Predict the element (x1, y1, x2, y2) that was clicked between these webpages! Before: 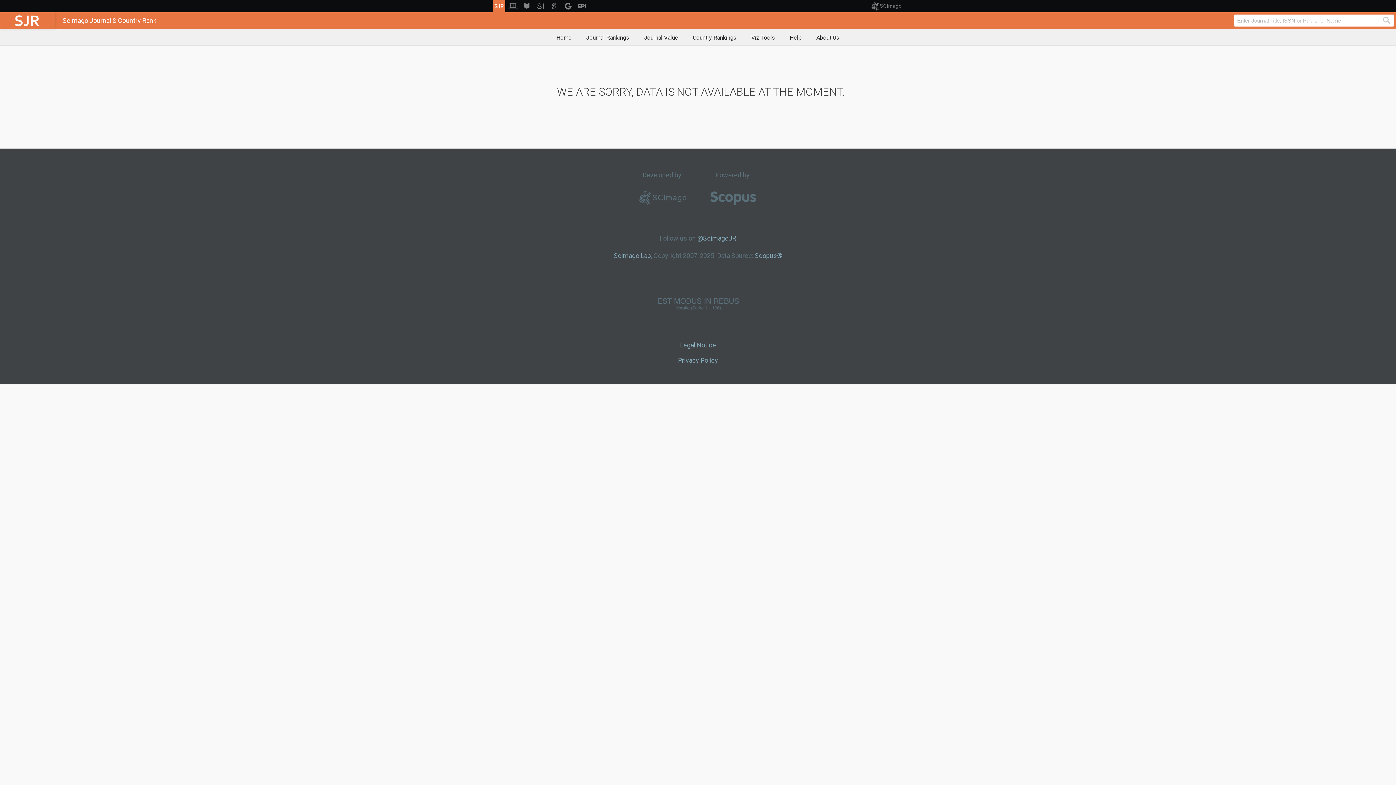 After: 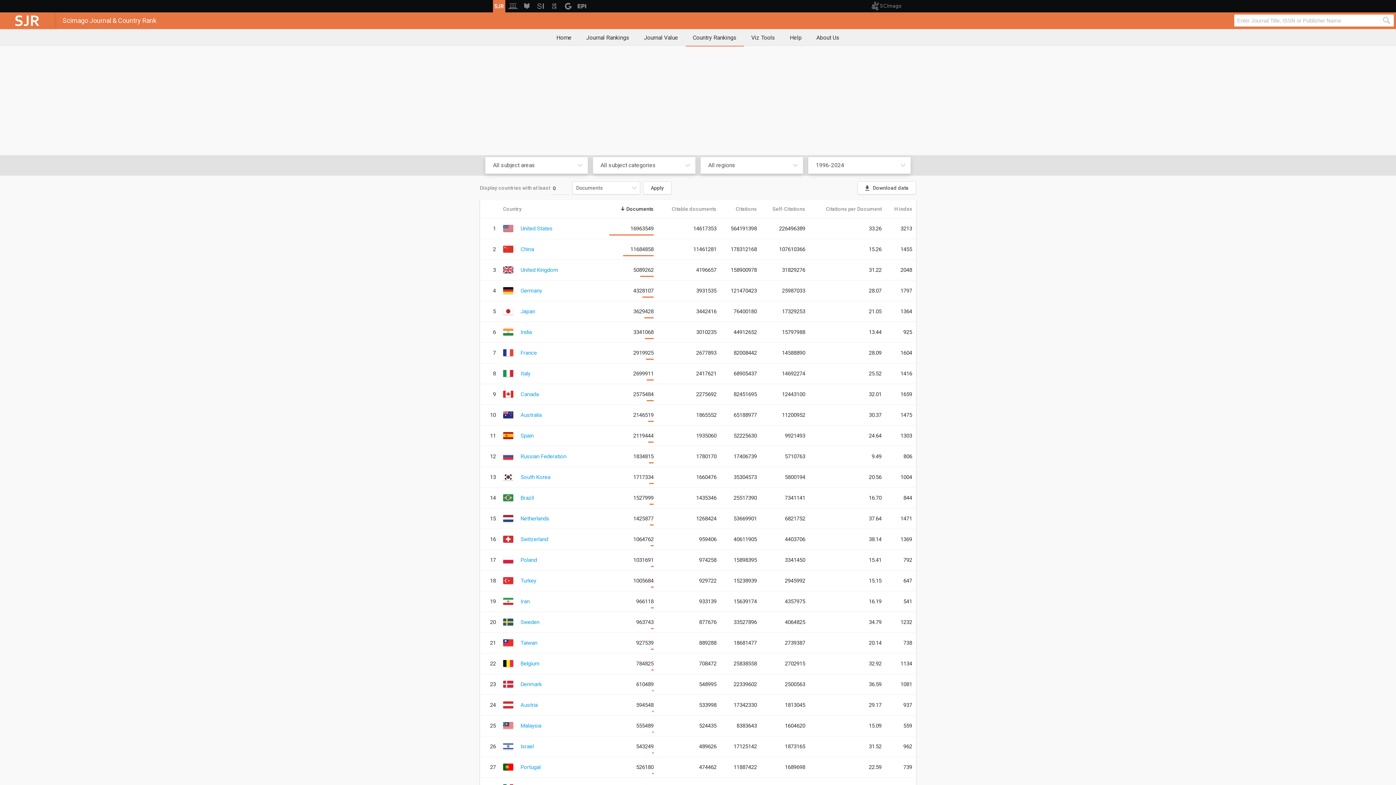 Action: label: Country Rankings bbox: (685, 29, 744, 46)